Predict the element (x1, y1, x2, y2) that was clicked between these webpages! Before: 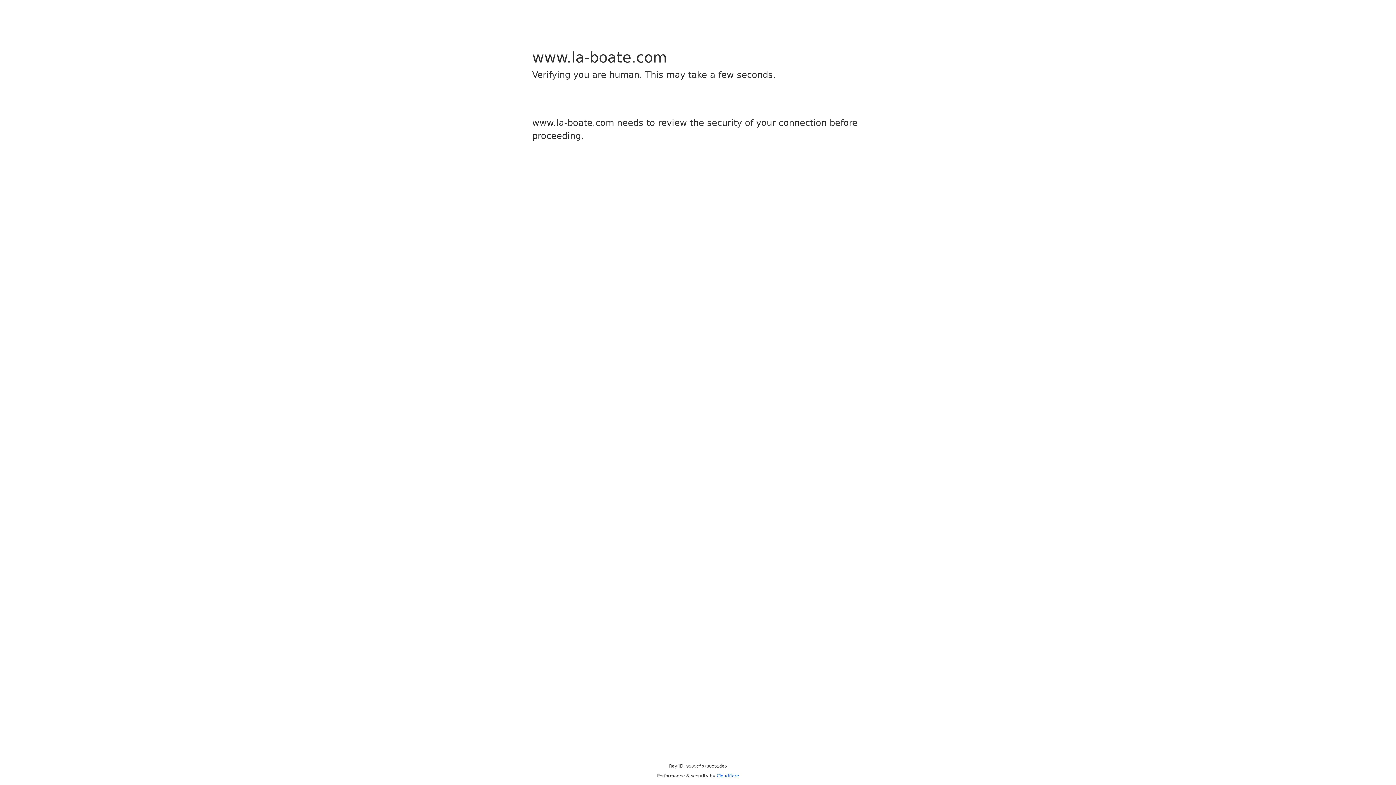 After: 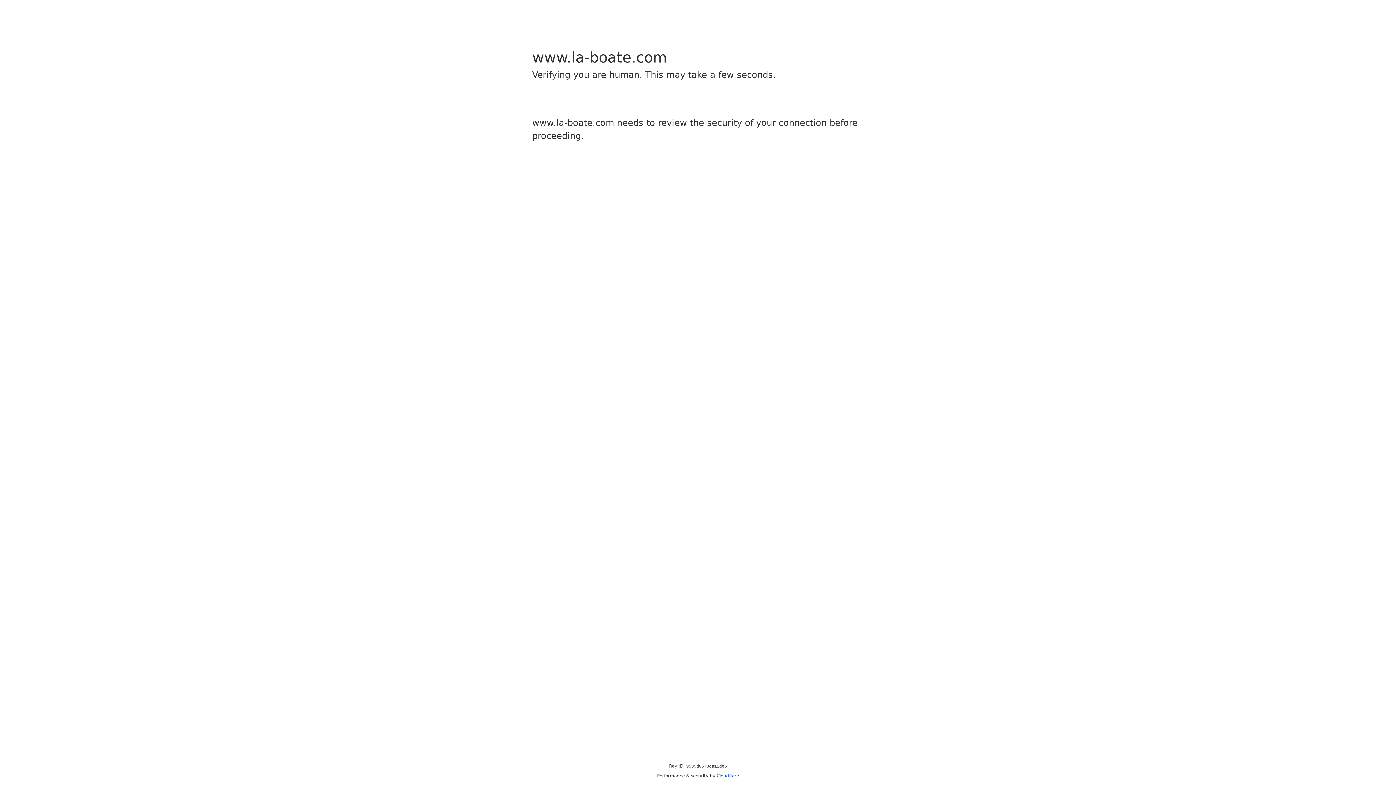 Action: bbox: (716, 773, 739, 778) label: Cloudflare